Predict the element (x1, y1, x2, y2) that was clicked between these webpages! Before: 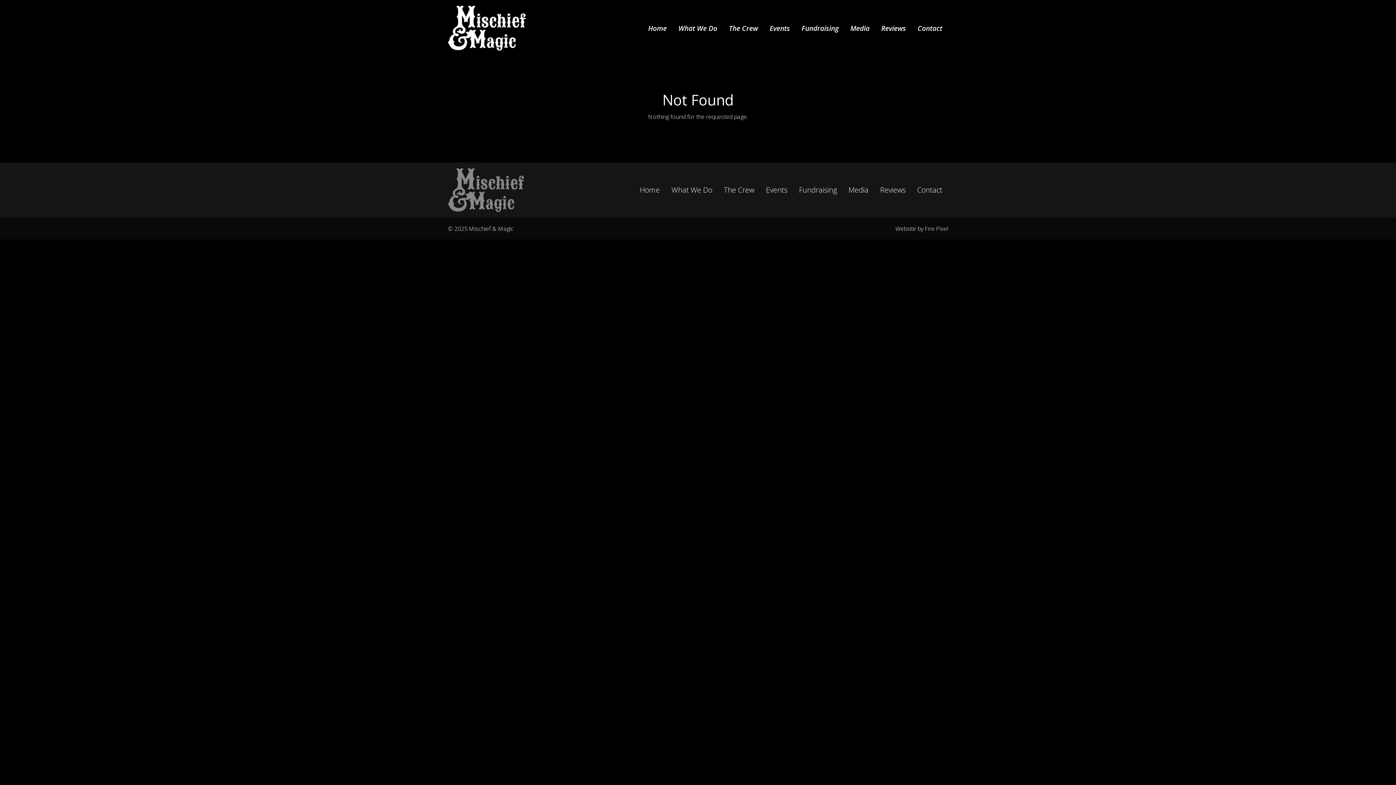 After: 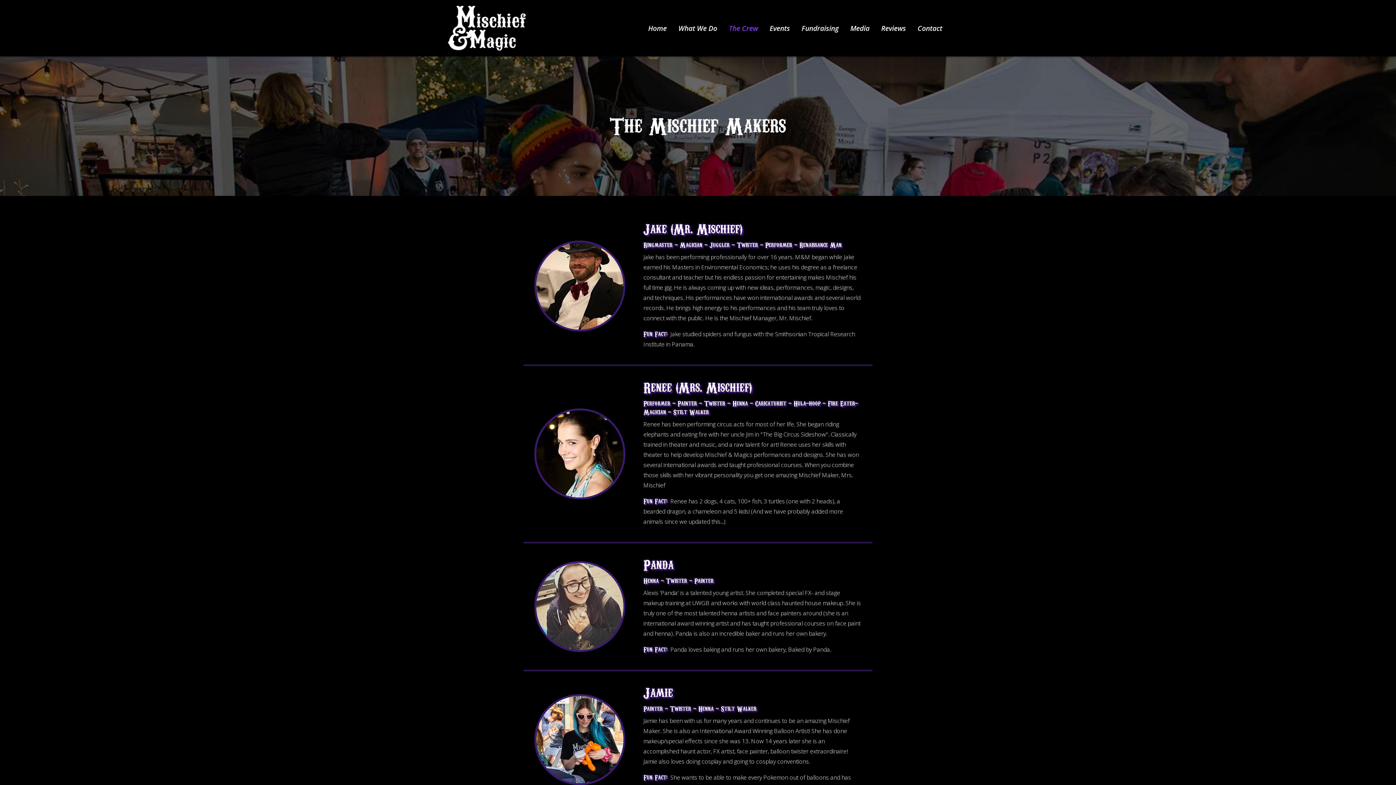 Action: bbox: (718, 180, 760, 199) label: The Crew